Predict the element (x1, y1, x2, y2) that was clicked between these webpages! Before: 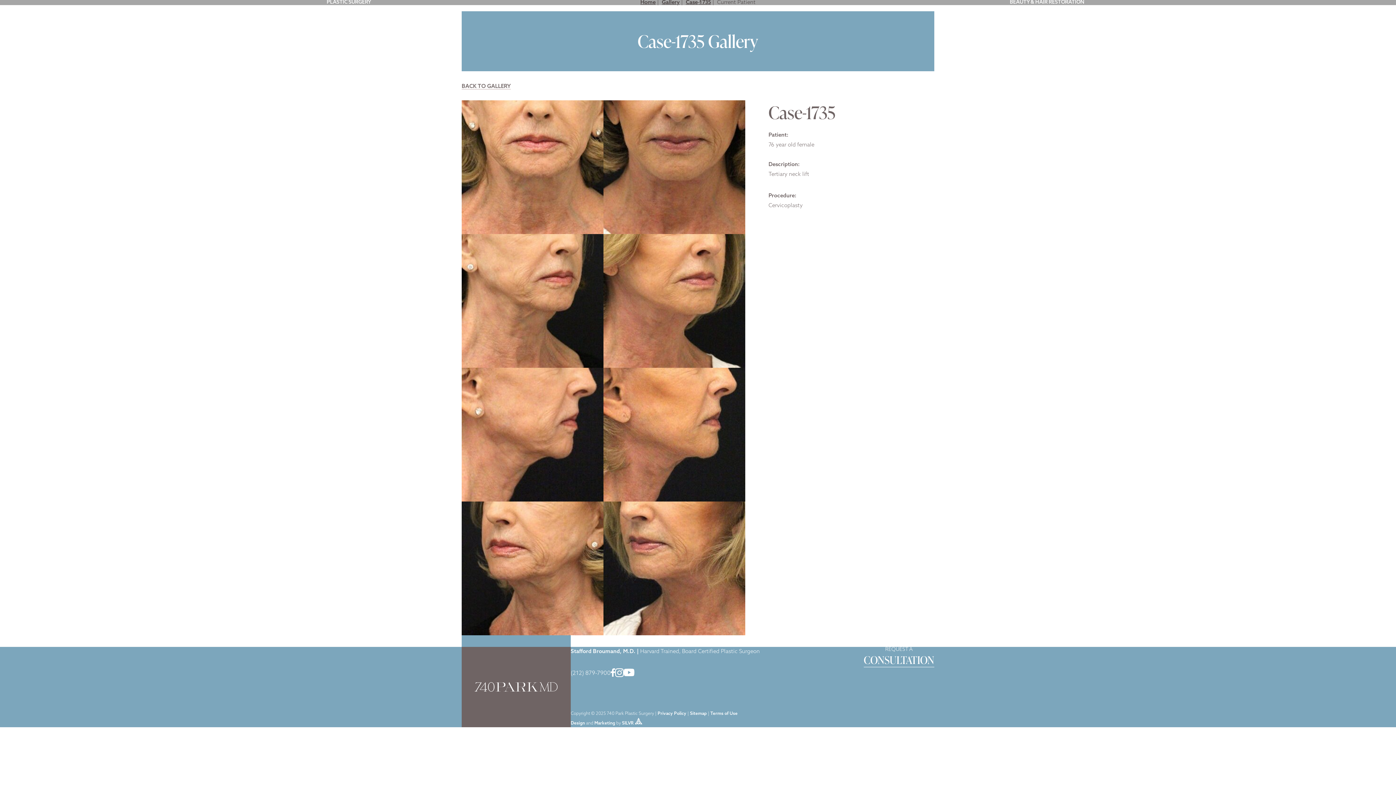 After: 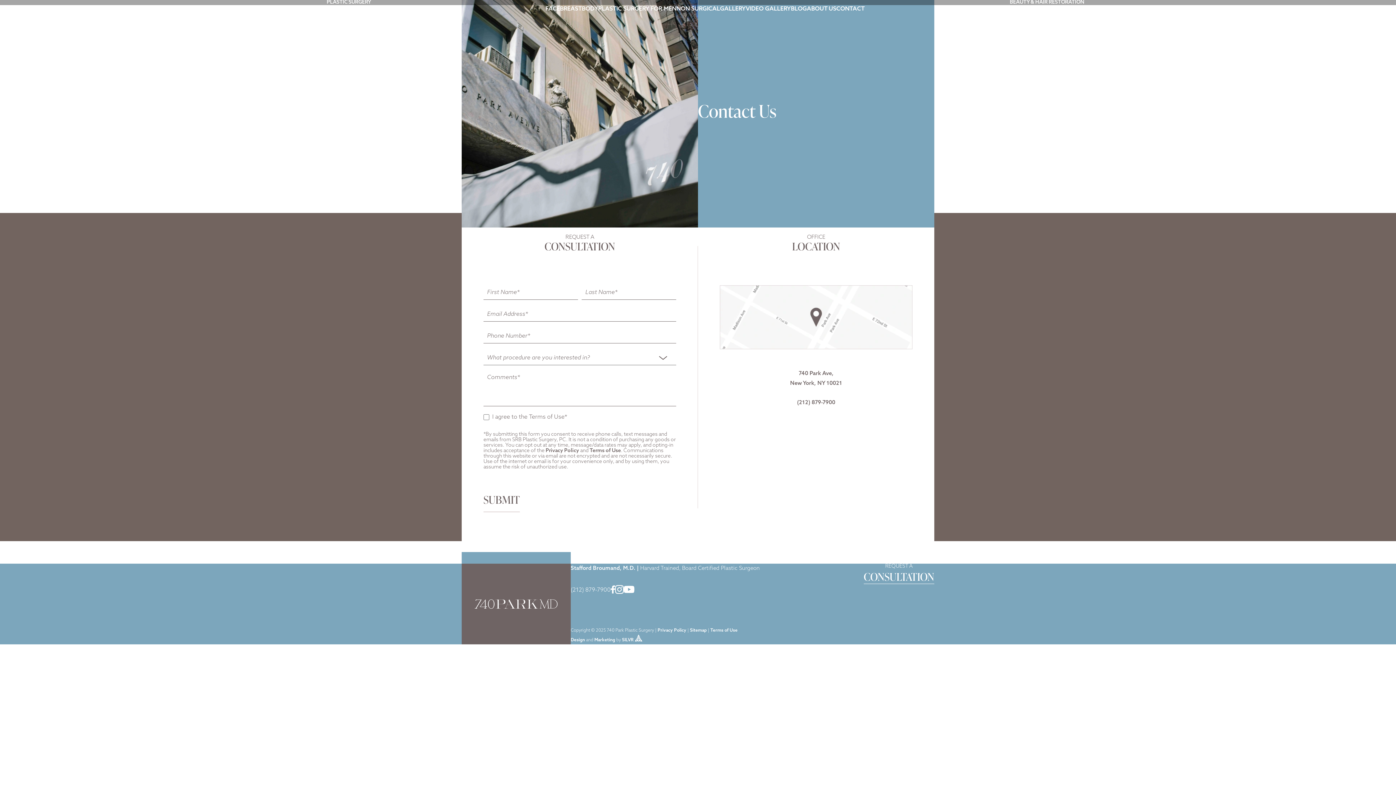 Action: label: REQUEST A
CONSULTATION bbox: (864, 647, 934, 667)